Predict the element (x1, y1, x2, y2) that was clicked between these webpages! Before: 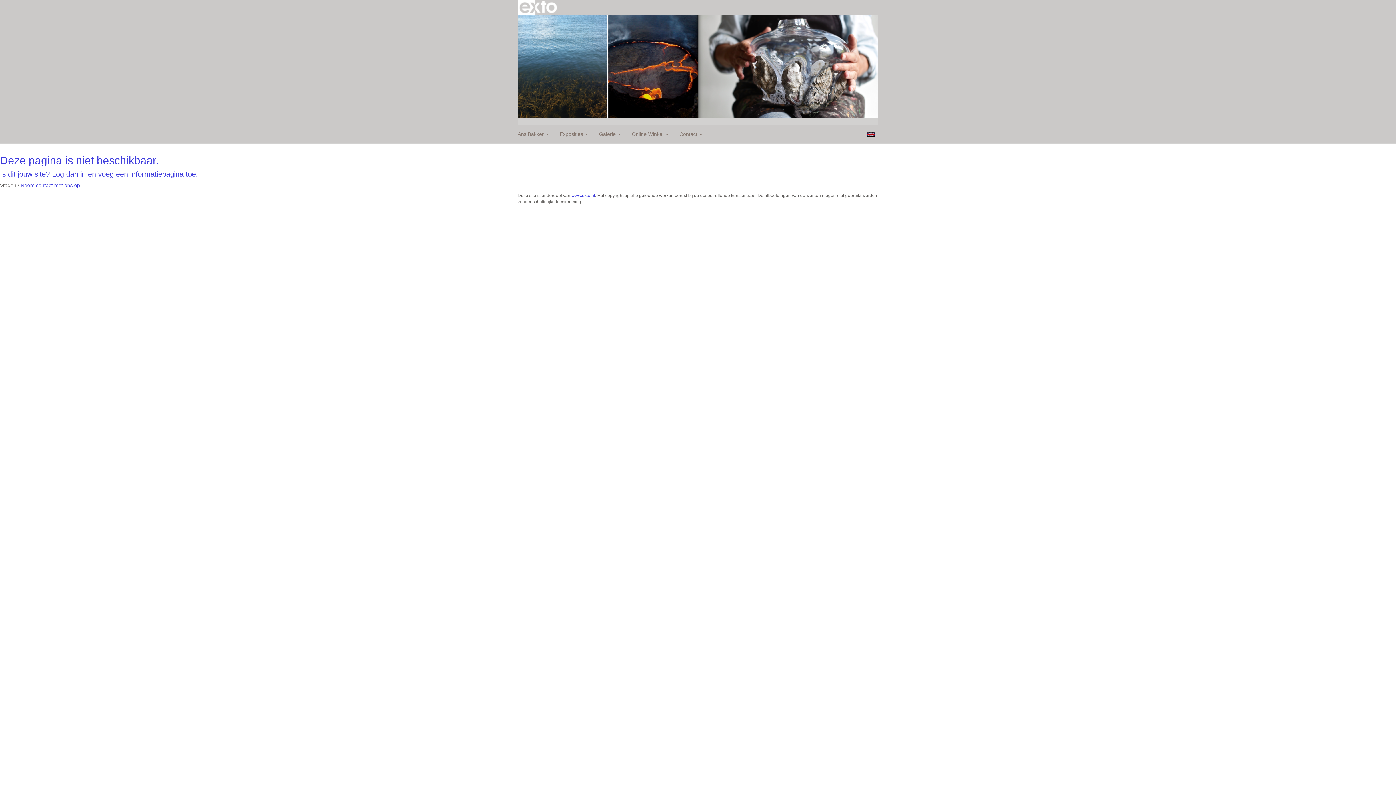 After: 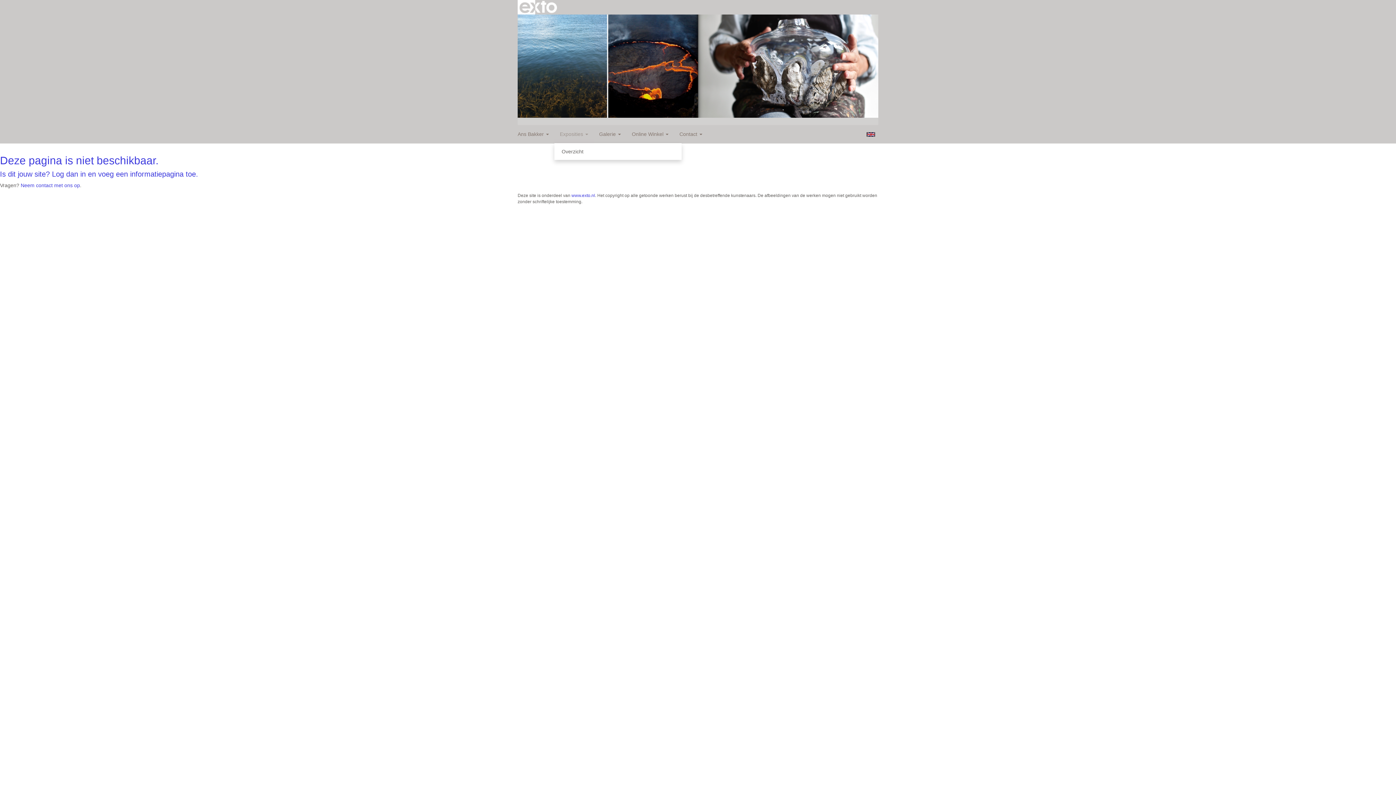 Action: label: Exposities  bbox: (554, 124, 593, 143)